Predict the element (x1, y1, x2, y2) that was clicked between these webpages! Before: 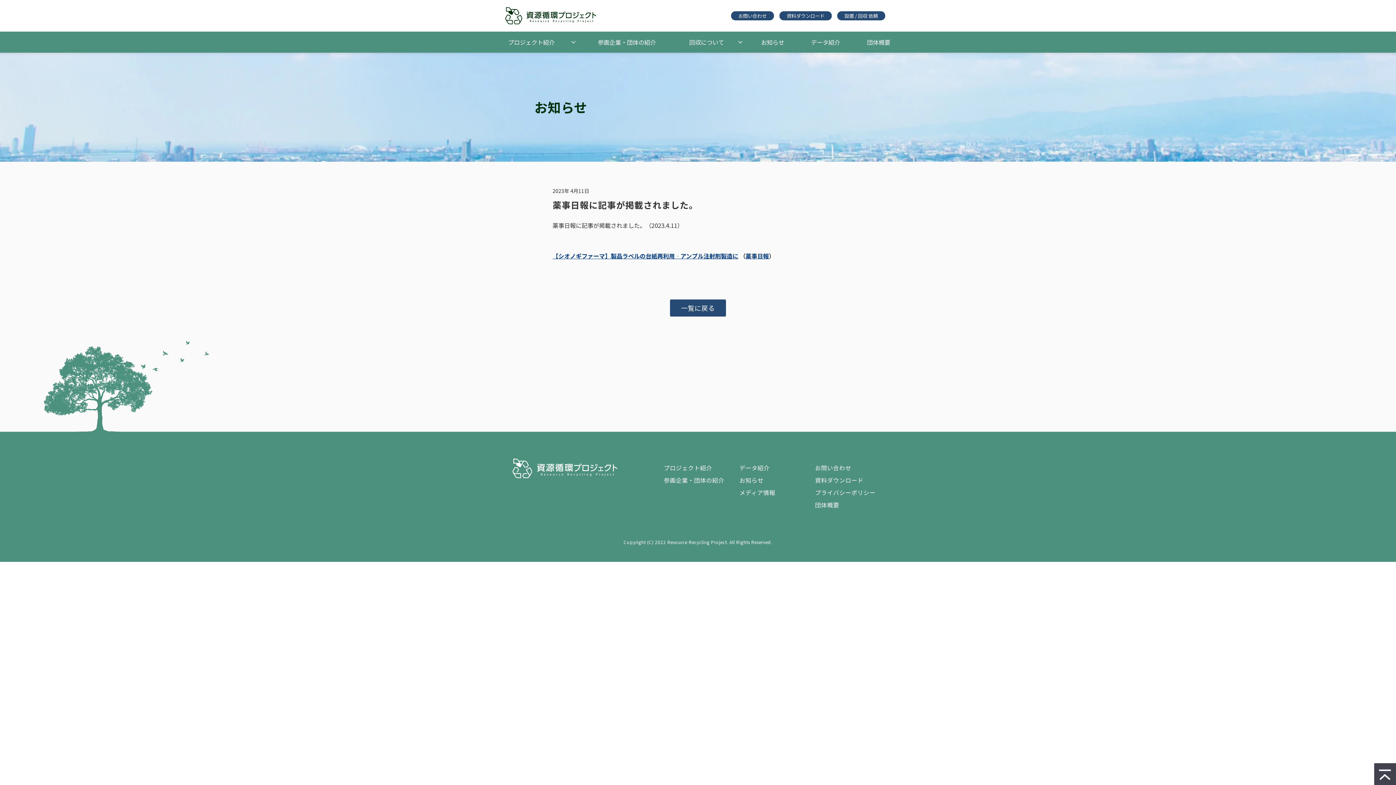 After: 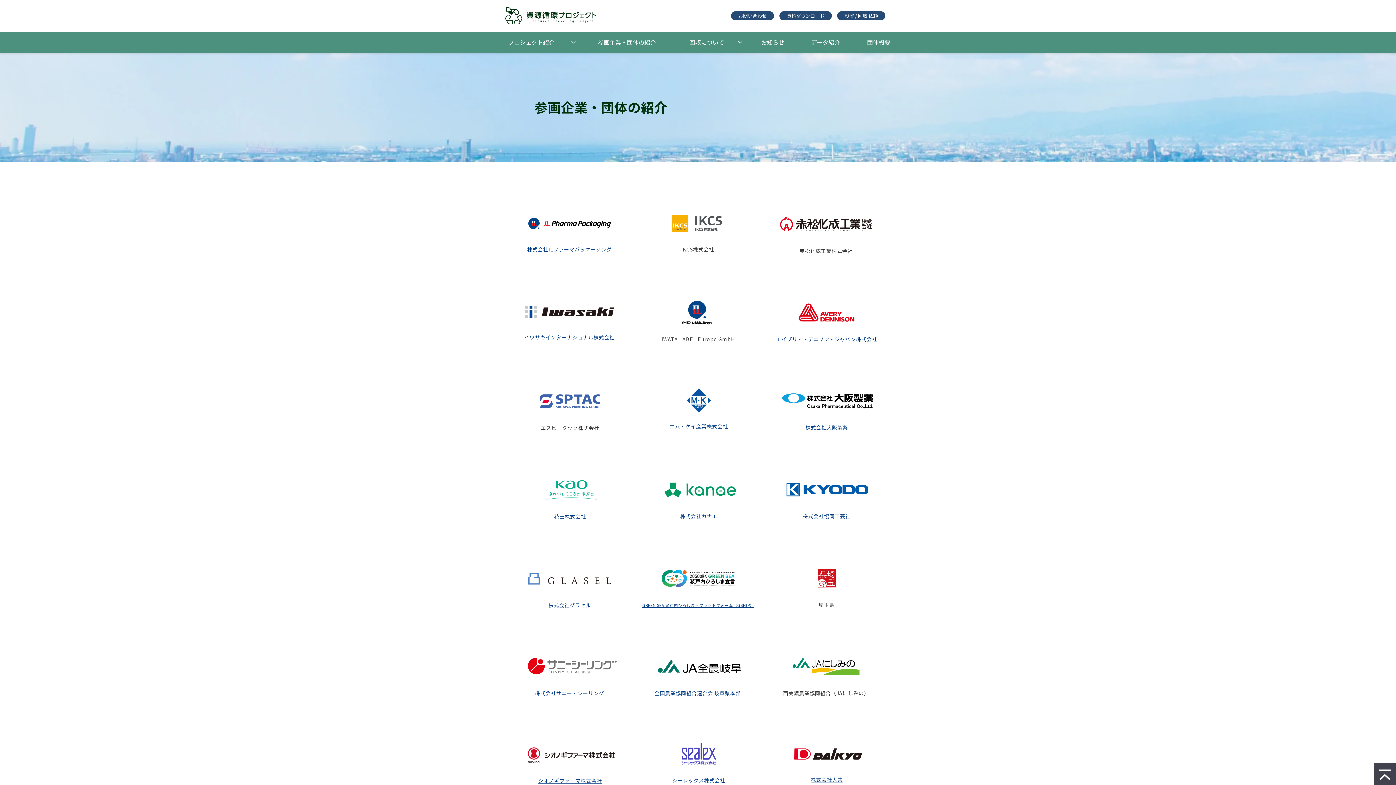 Action: bbox: (664, 476, 724, 484) label: 参画企業・団体の紹介